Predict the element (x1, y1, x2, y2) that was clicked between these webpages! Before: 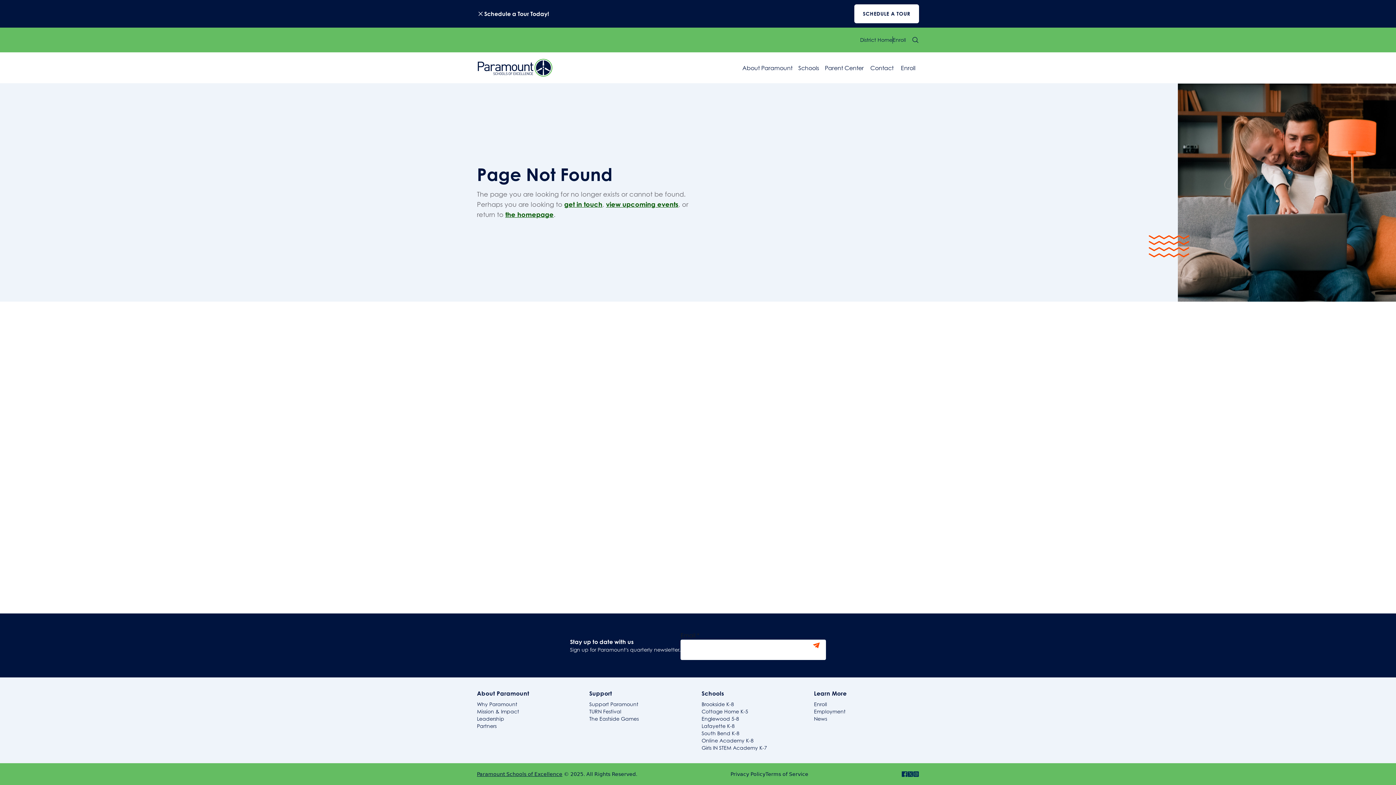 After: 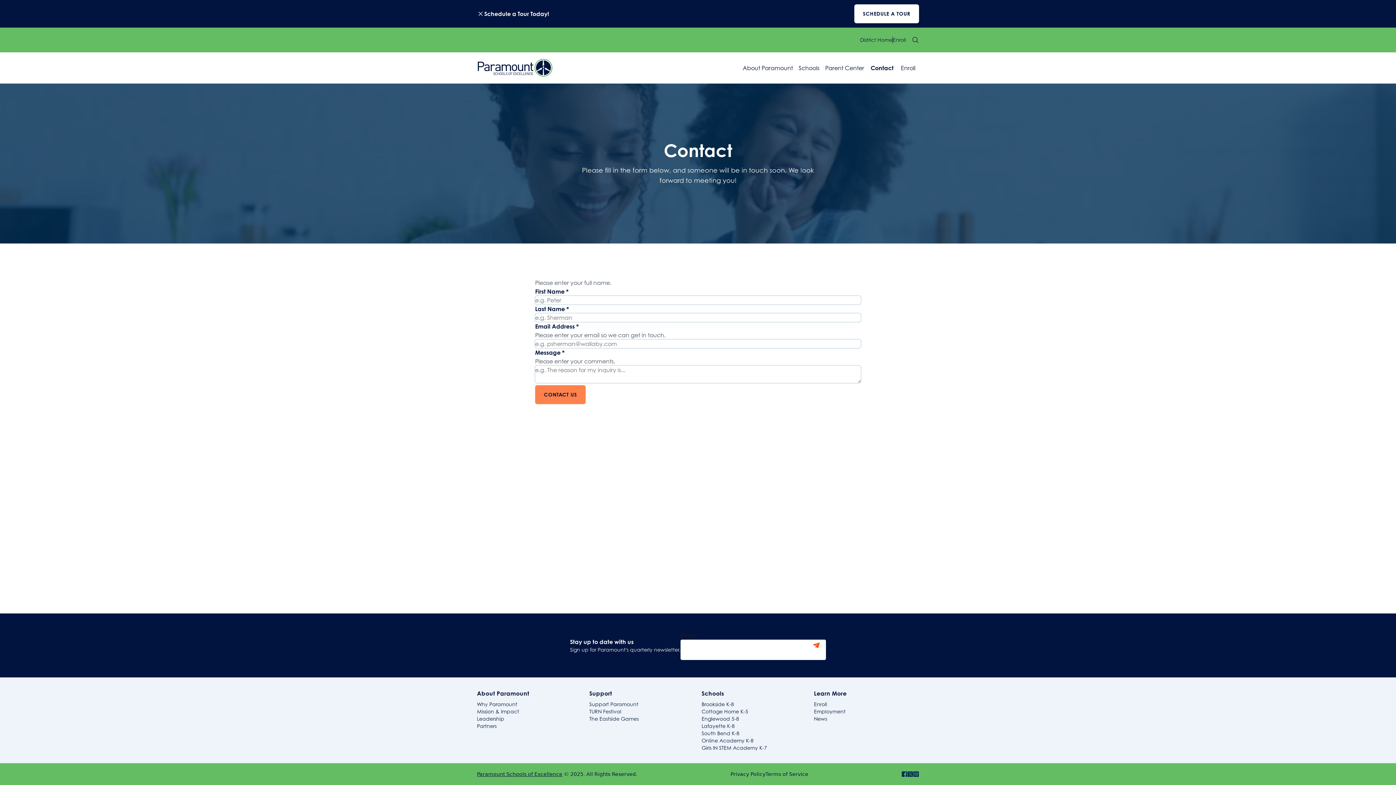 Action: bbox: (564, 200, 602, 208) label: get in touch